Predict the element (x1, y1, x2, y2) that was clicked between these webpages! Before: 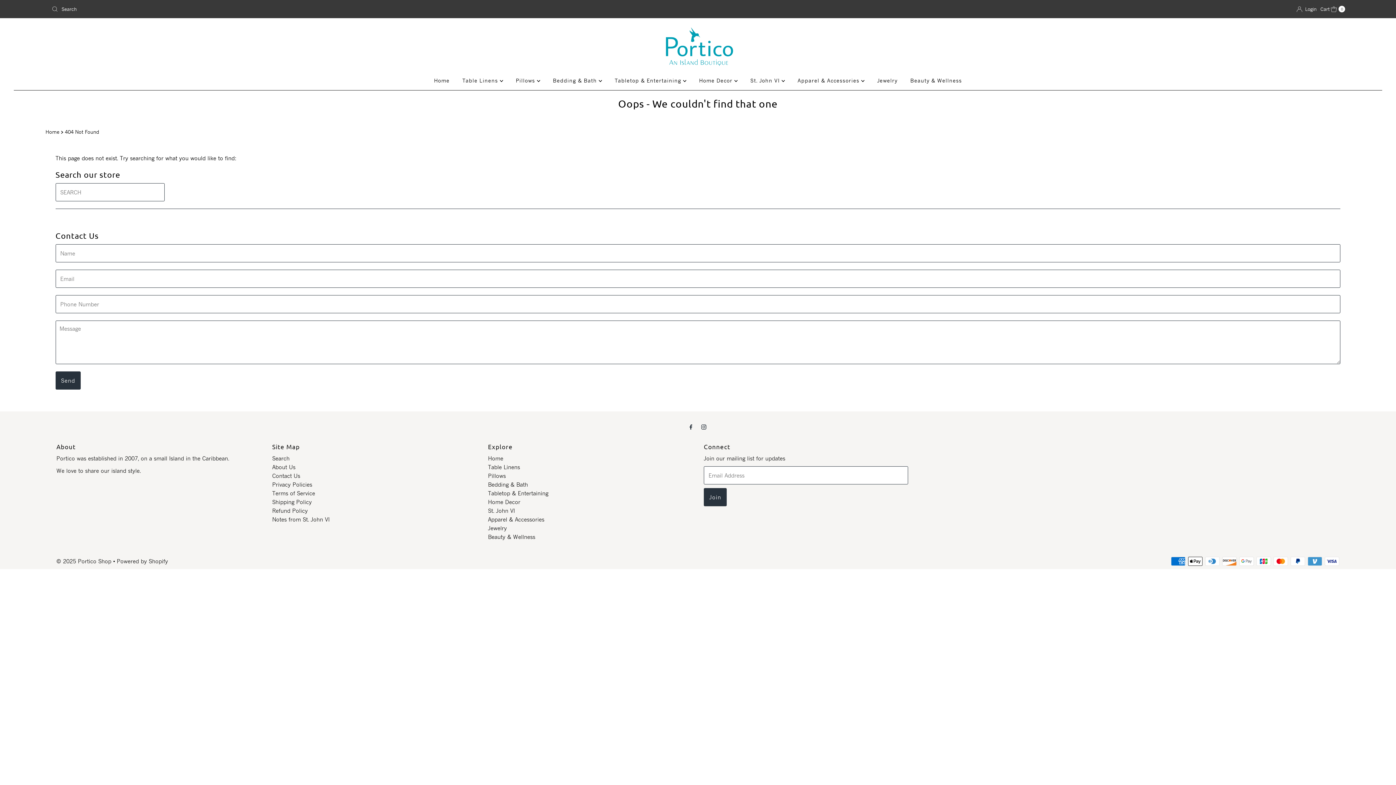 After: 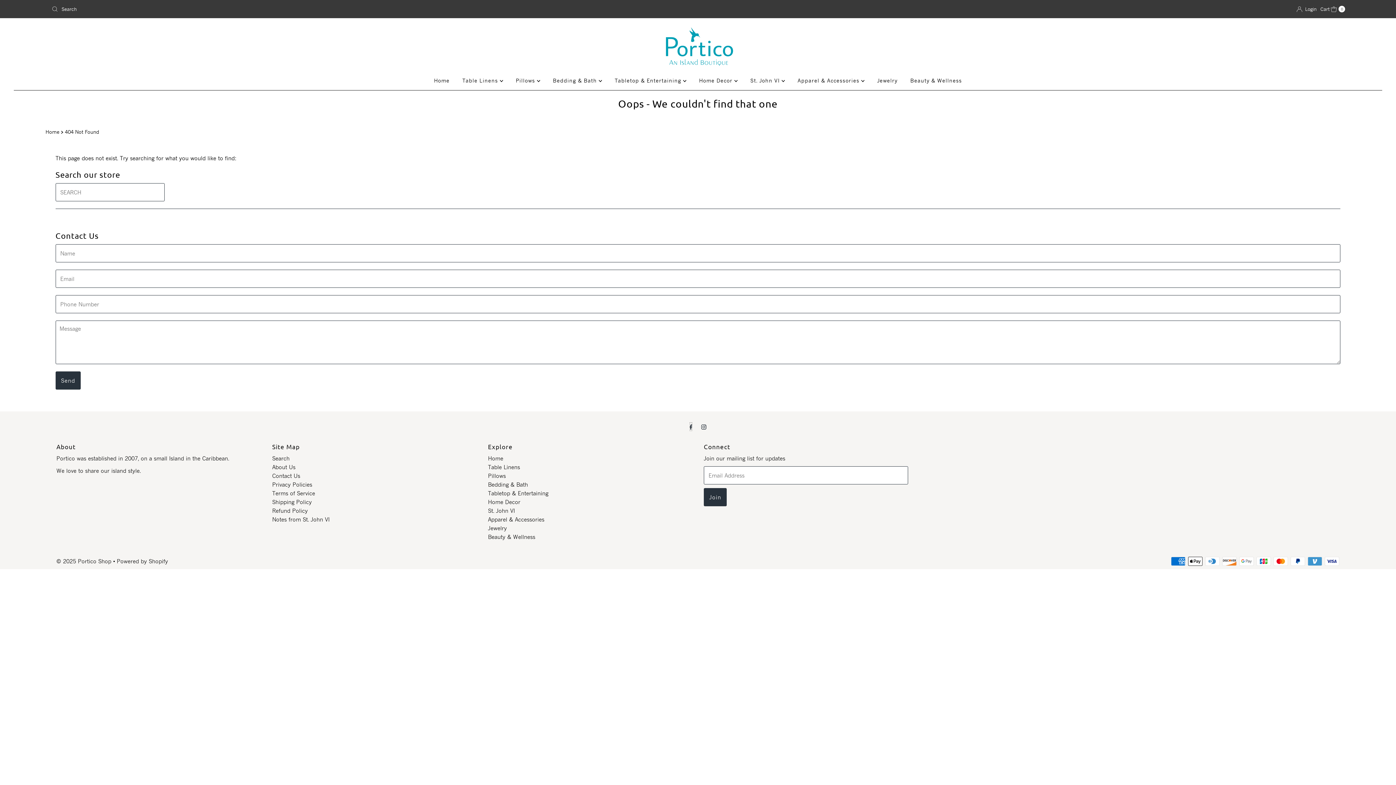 Action: bbox: (689, 422, 692, 431)